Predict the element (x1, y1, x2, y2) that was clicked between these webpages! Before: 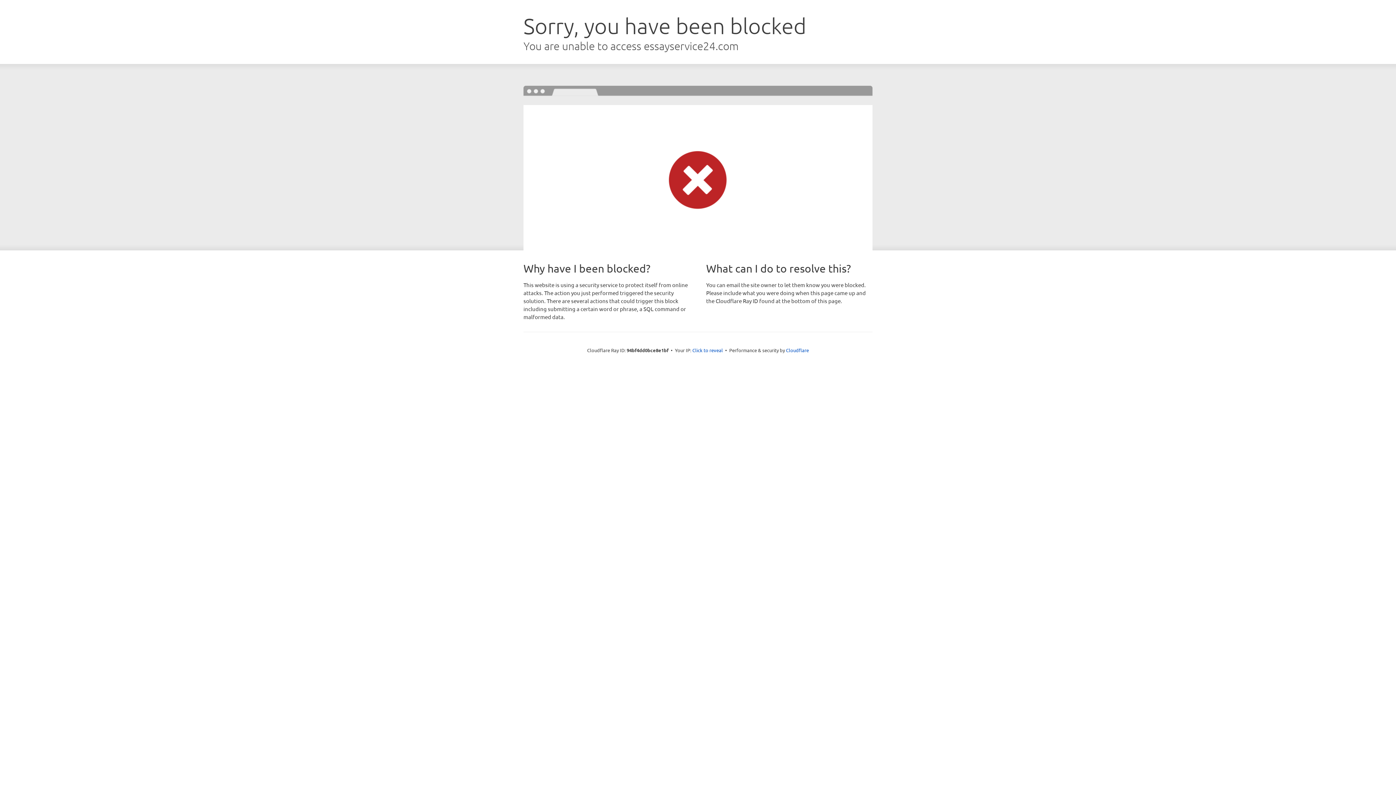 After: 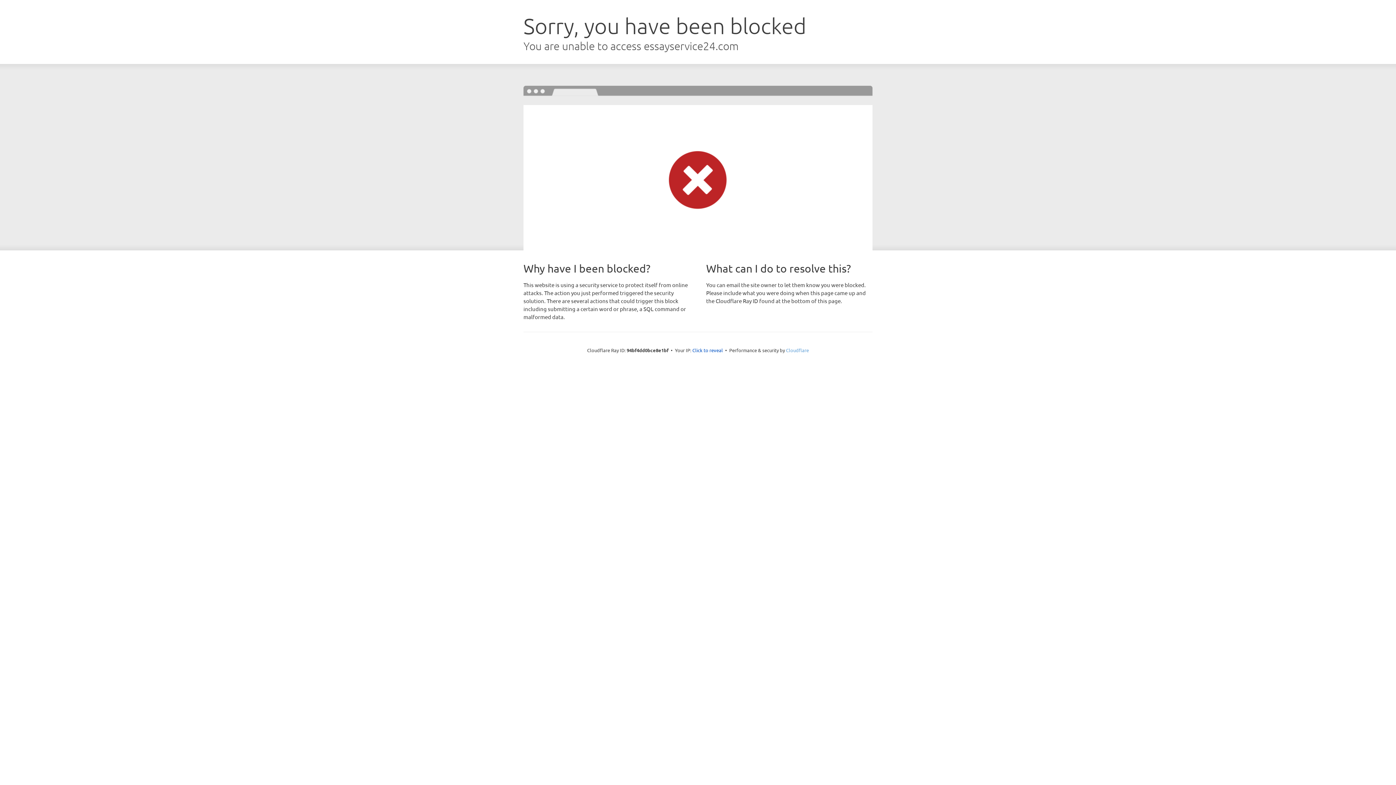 Action: bbox: (786, 347, 809, 353) label: Cloudflare